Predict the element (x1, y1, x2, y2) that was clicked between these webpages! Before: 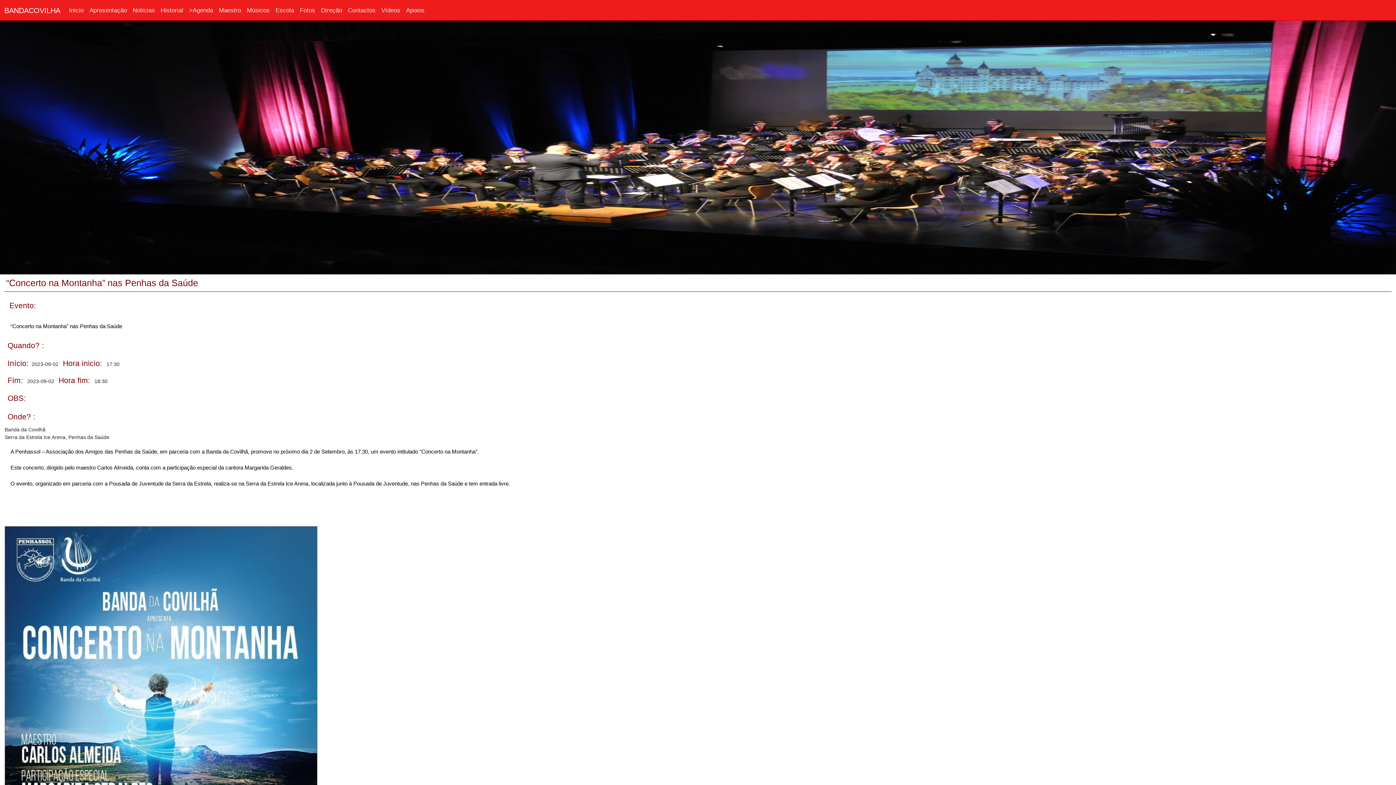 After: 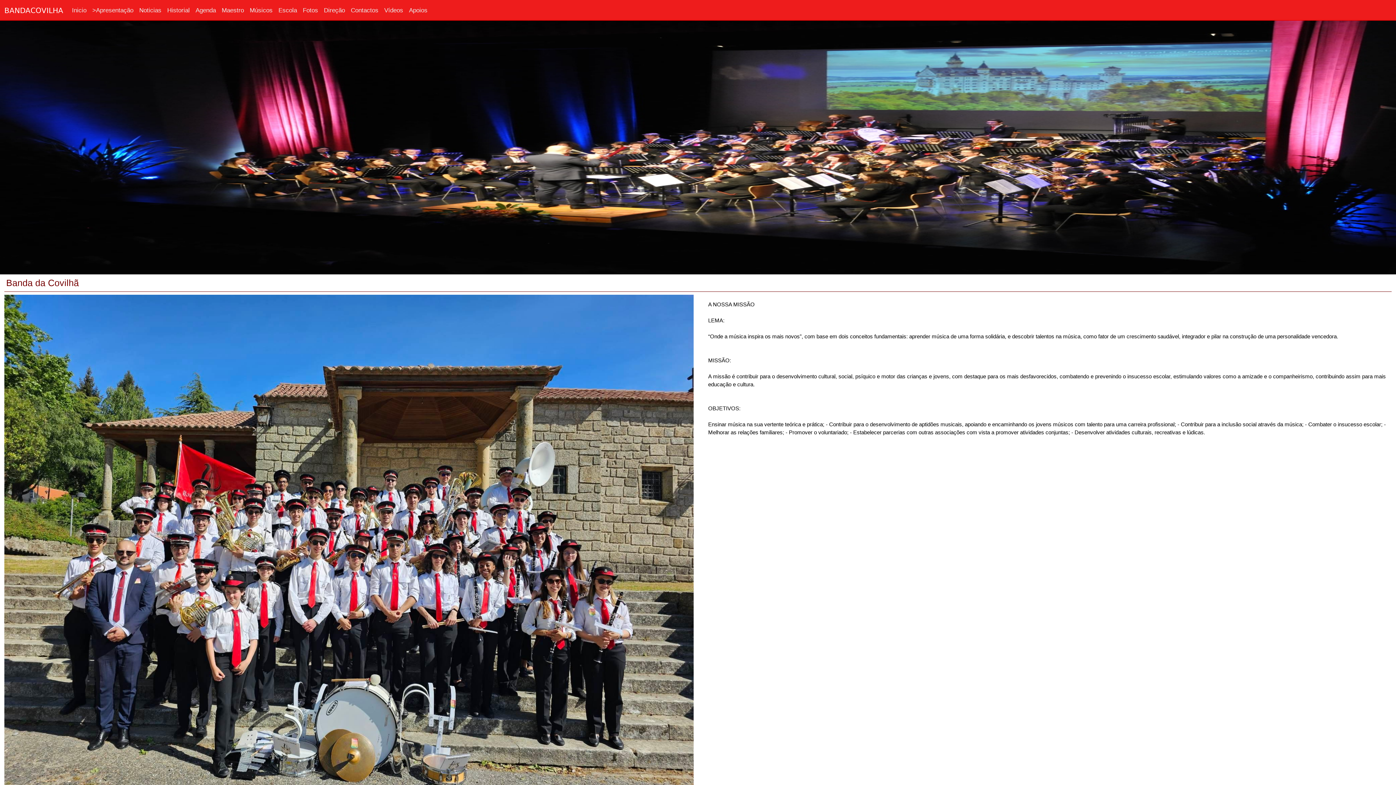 Action: bbox: (86, 2, 129, 17) label: Apresentação